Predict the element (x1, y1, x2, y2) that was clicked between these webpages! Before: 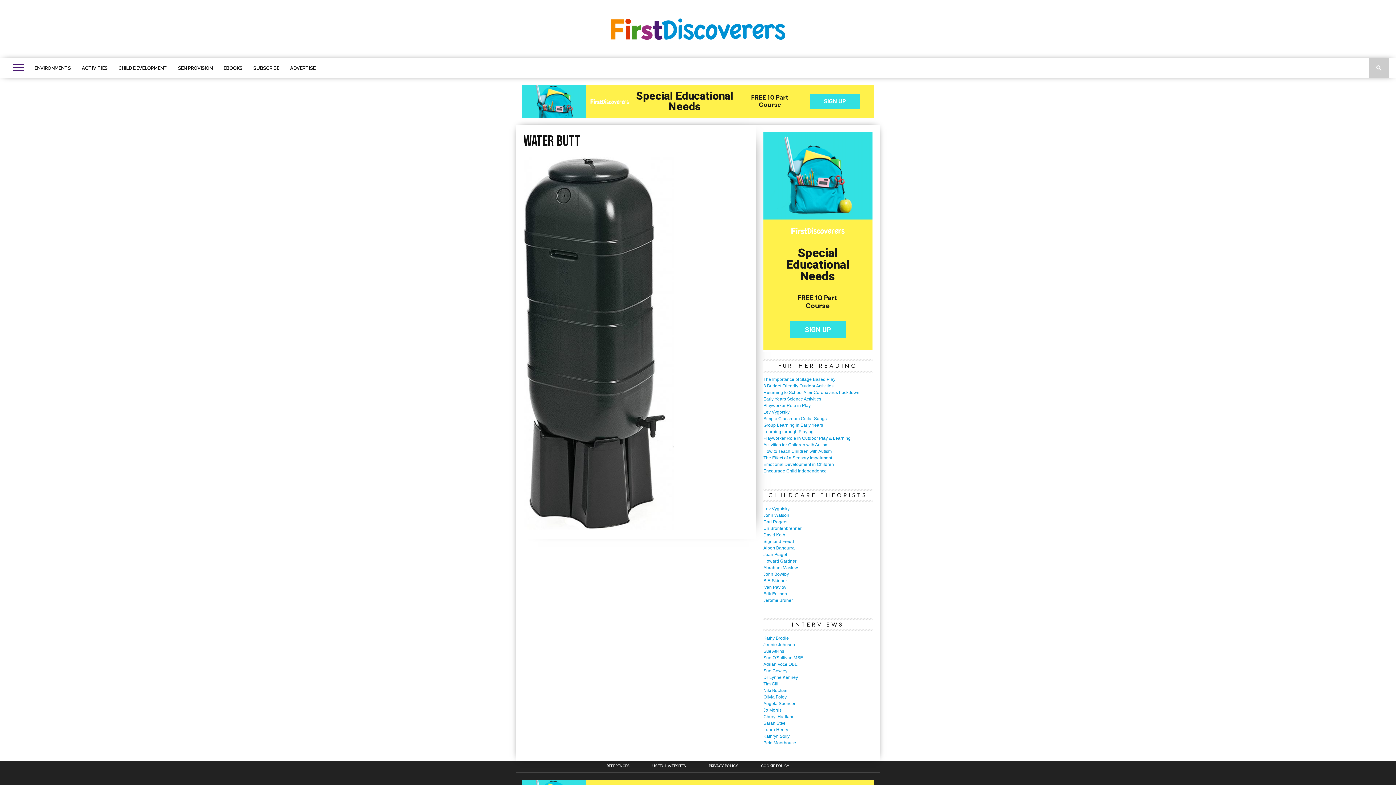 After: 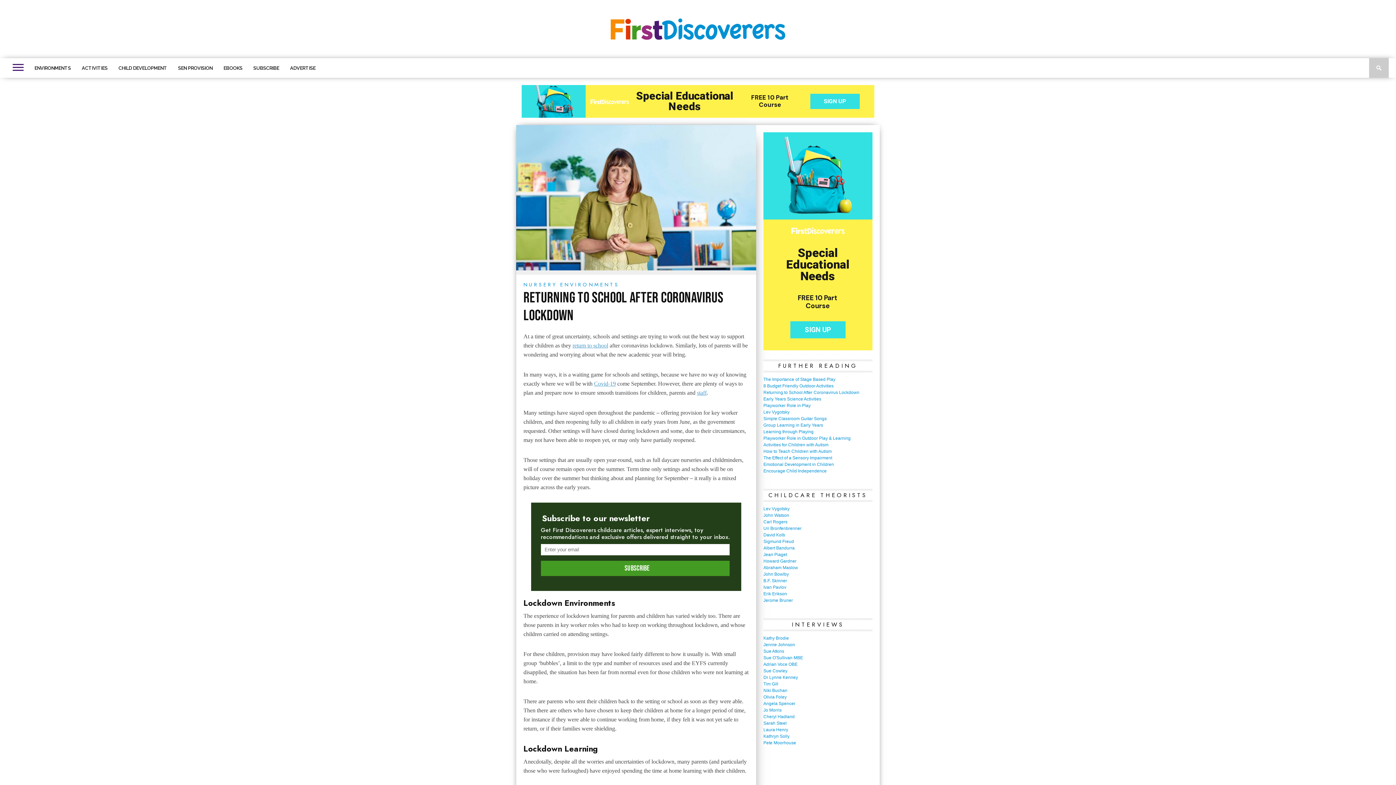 Action: bbox: (763, 390, 859, 395) label: Returning to School After Coronavirus Lockdown